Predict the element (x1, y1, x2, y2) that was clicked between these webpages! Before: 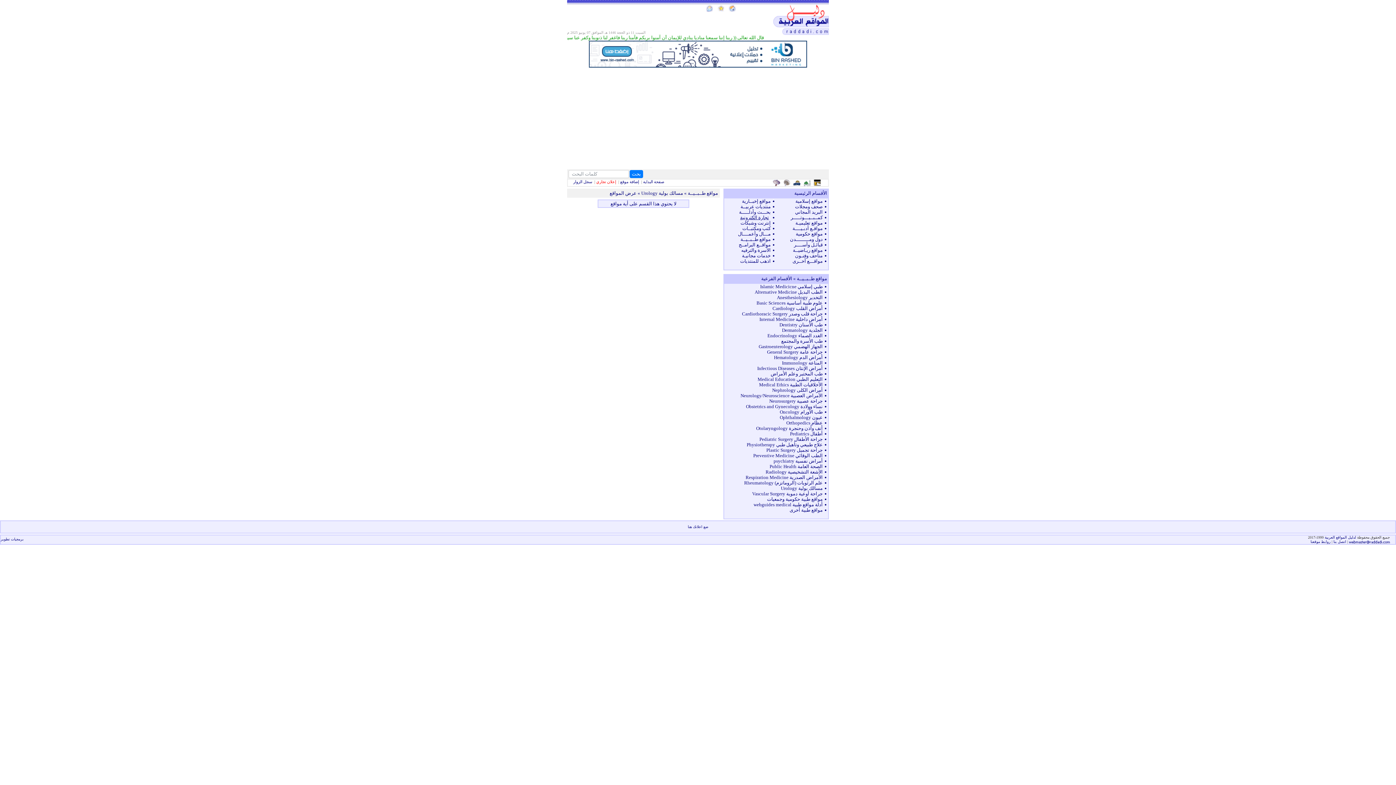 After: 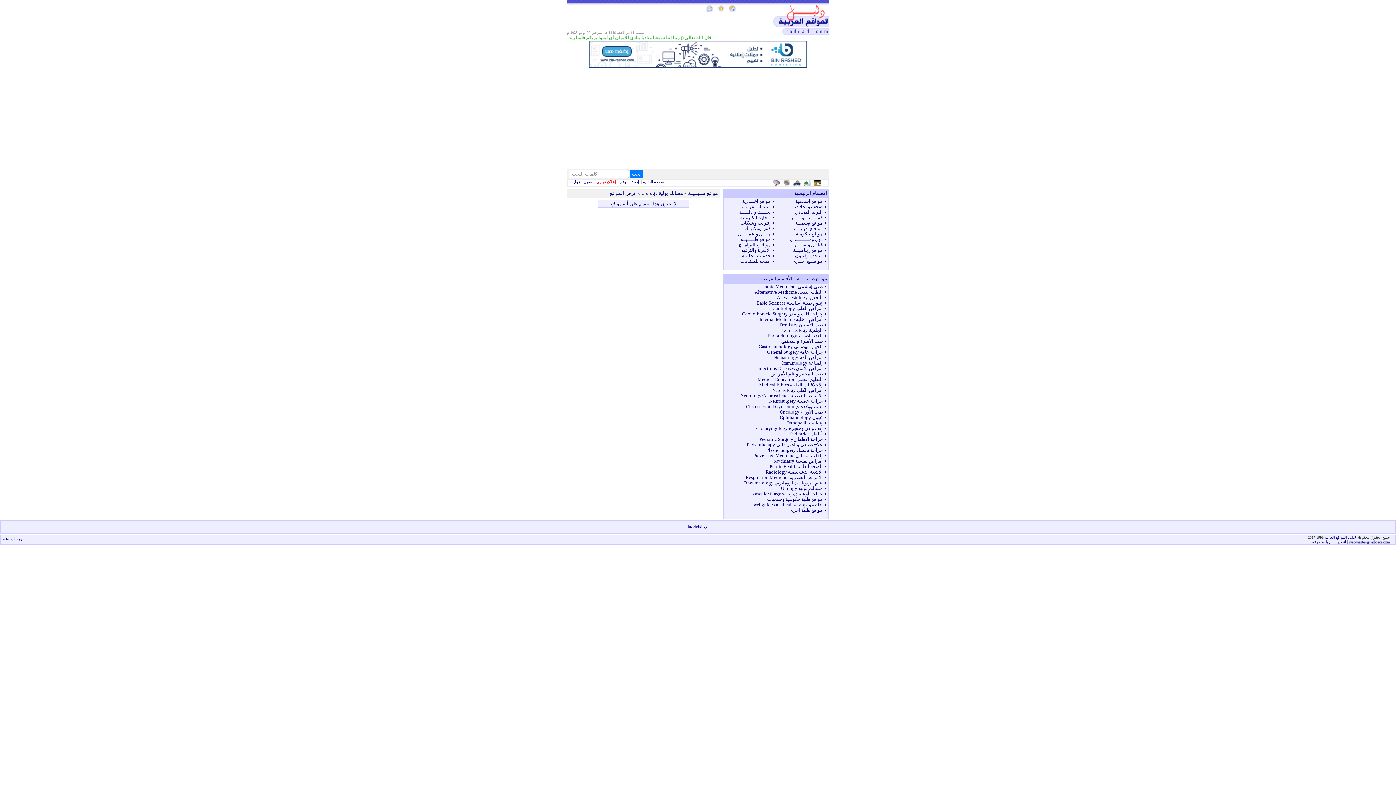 Action: bbox: (1349, 540, 1390, 544)